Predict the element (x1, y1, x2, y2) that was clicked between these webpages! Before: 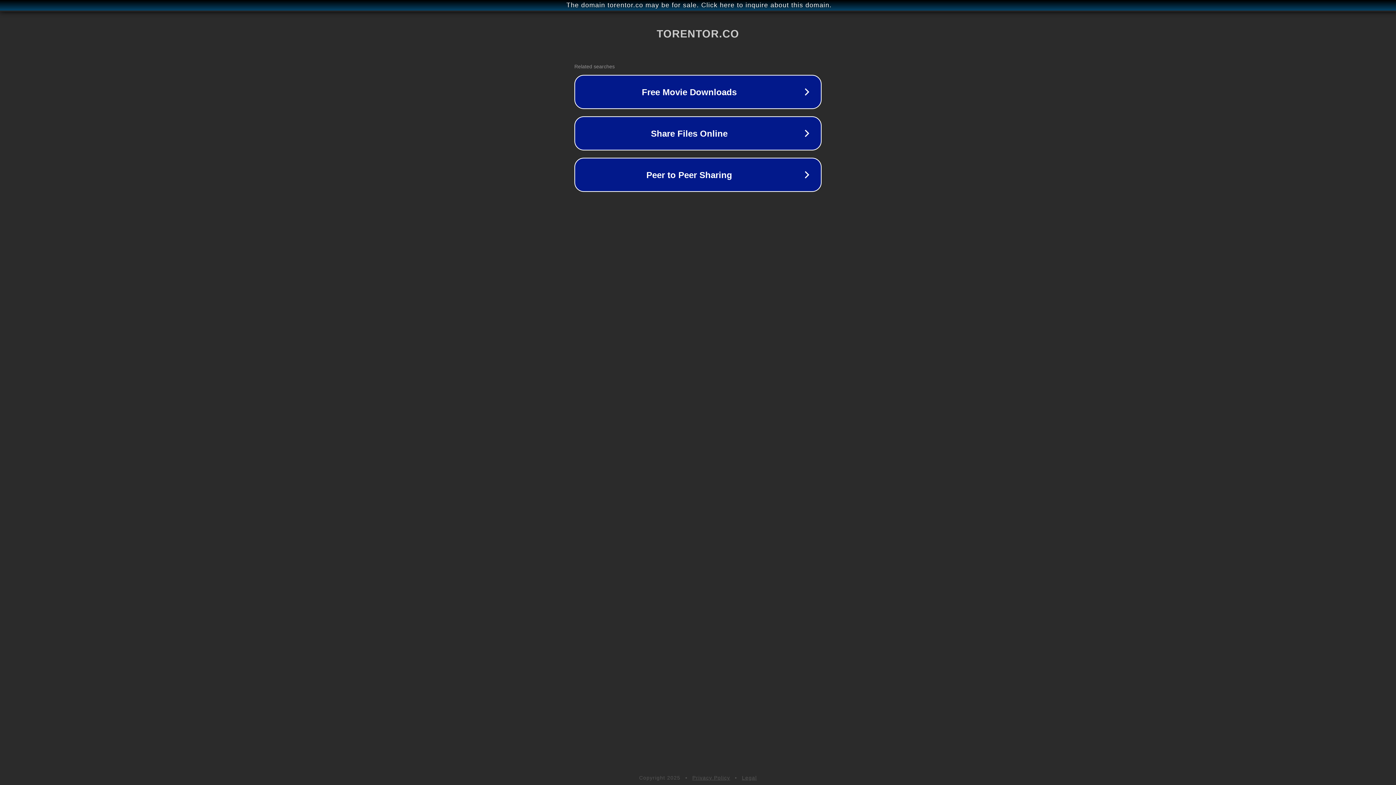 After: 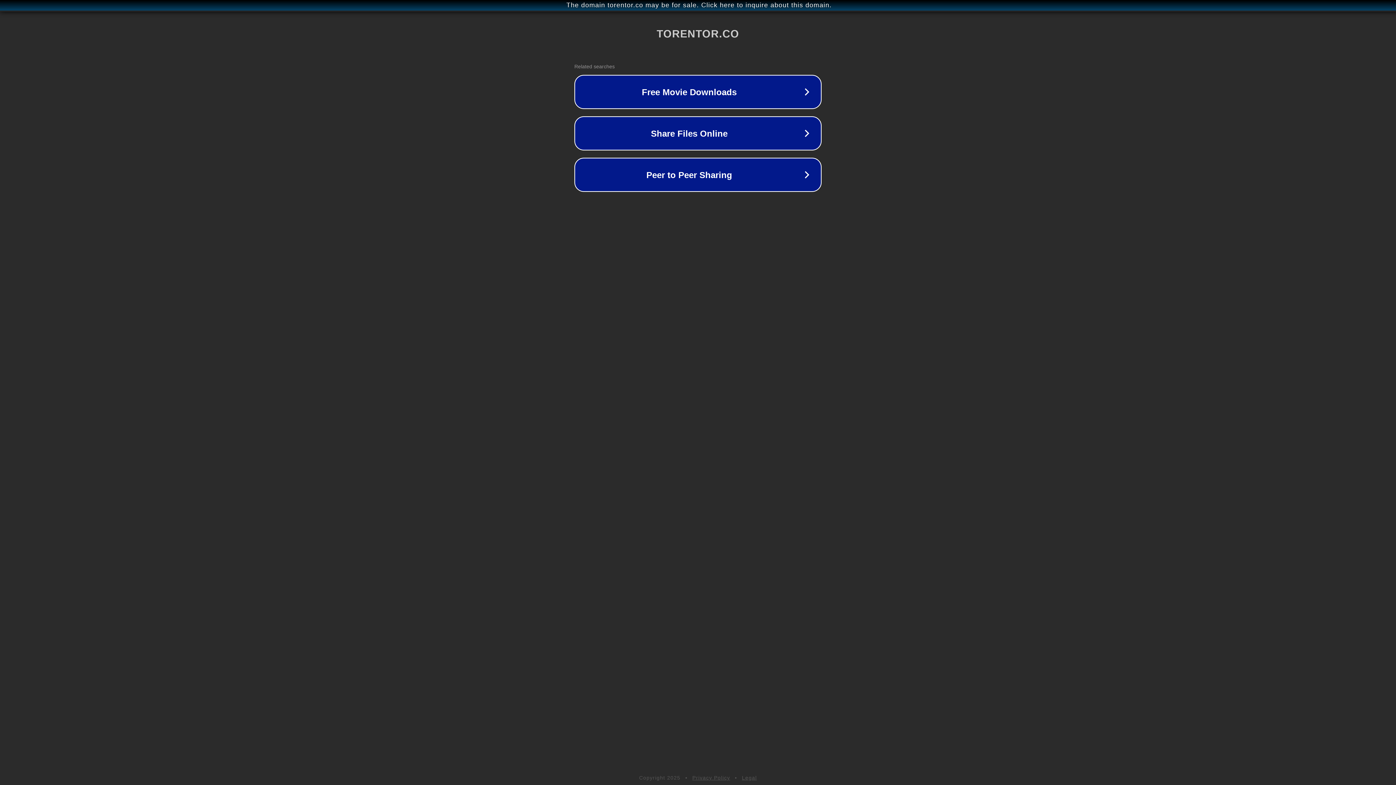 Action: bbox: (742, 775, 757, 781) label: Legal